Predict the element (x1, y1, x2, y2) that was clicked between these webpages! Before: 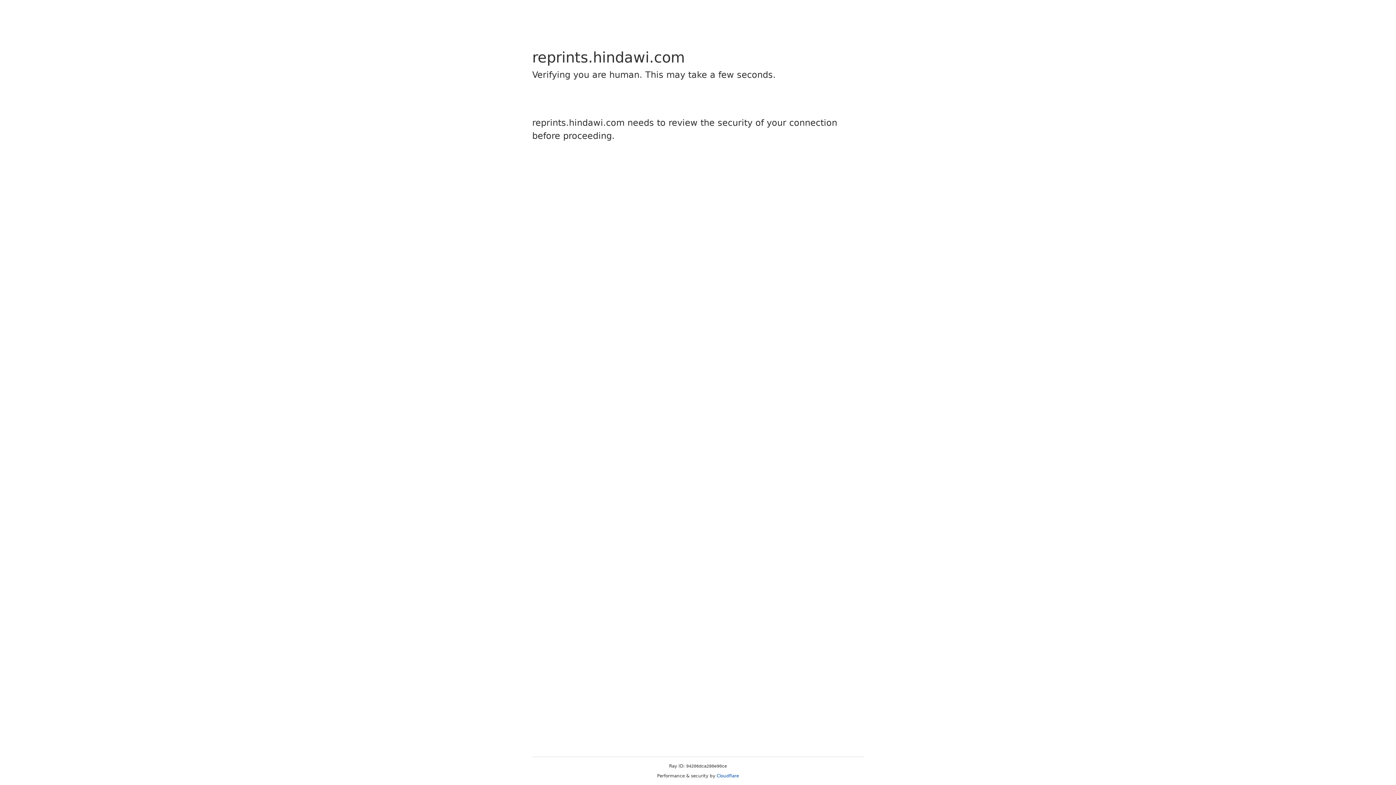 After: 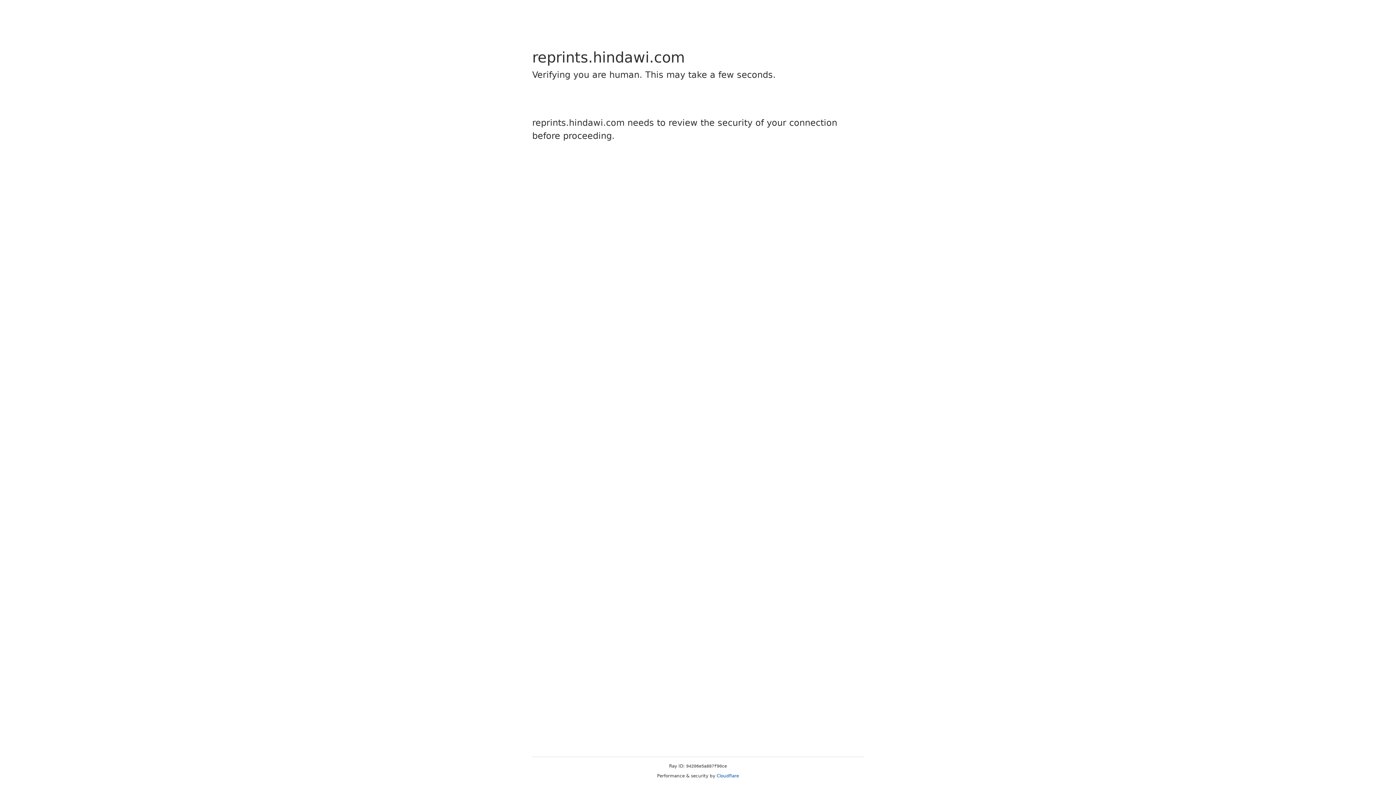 Action: bbox: (716, 773, 739, 778) label: Cloudflare